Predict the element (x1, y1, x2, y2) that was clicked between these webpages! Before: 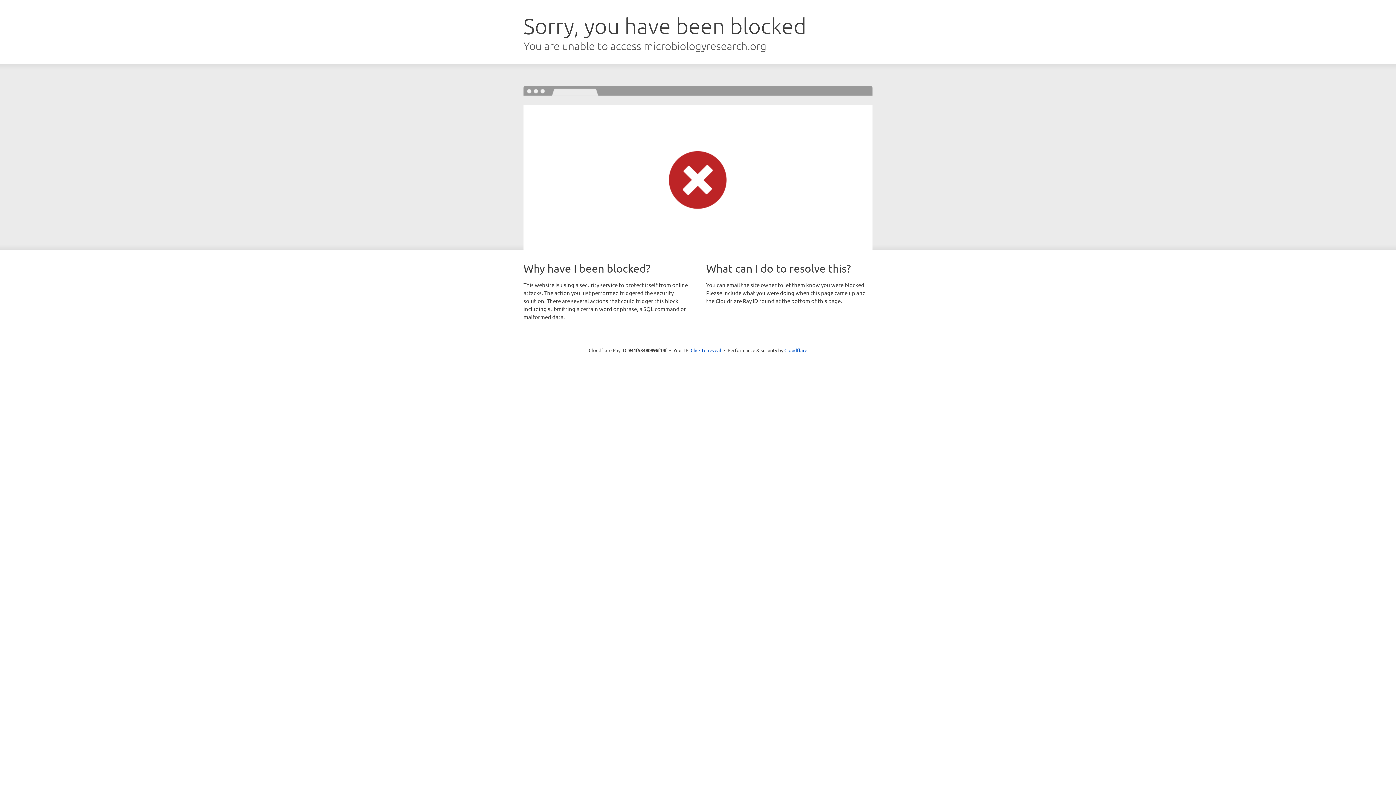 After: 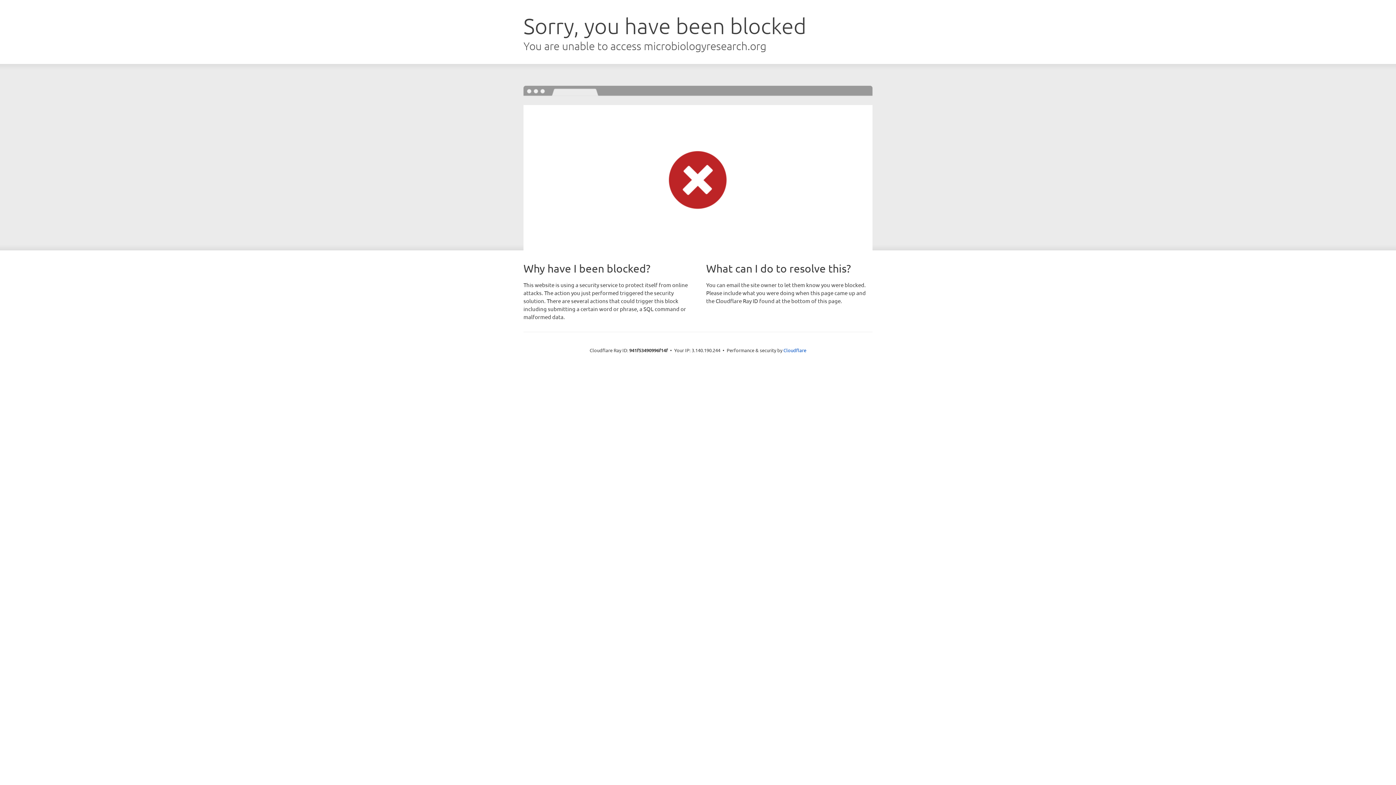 Action: bbox: (690, 346, 721, 353) label: Click to reveal